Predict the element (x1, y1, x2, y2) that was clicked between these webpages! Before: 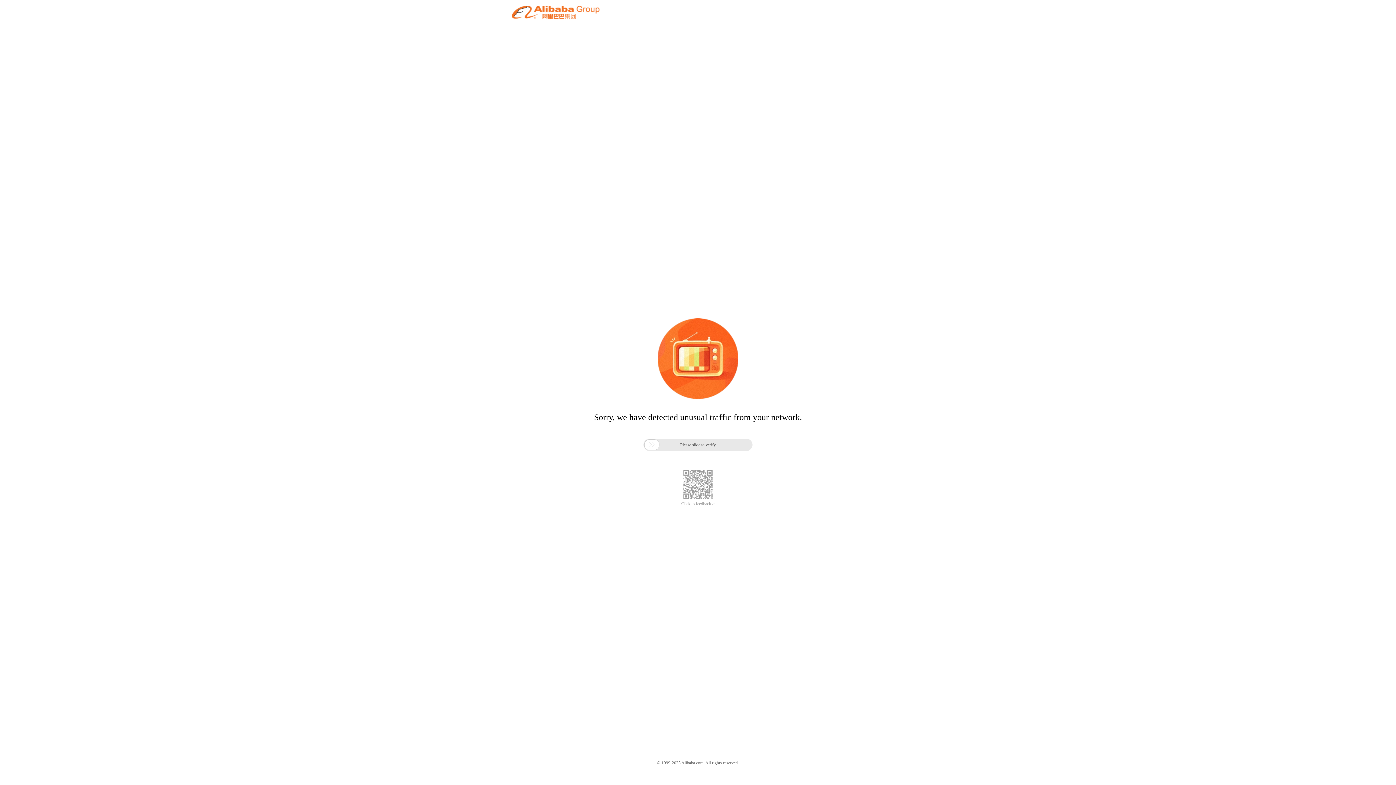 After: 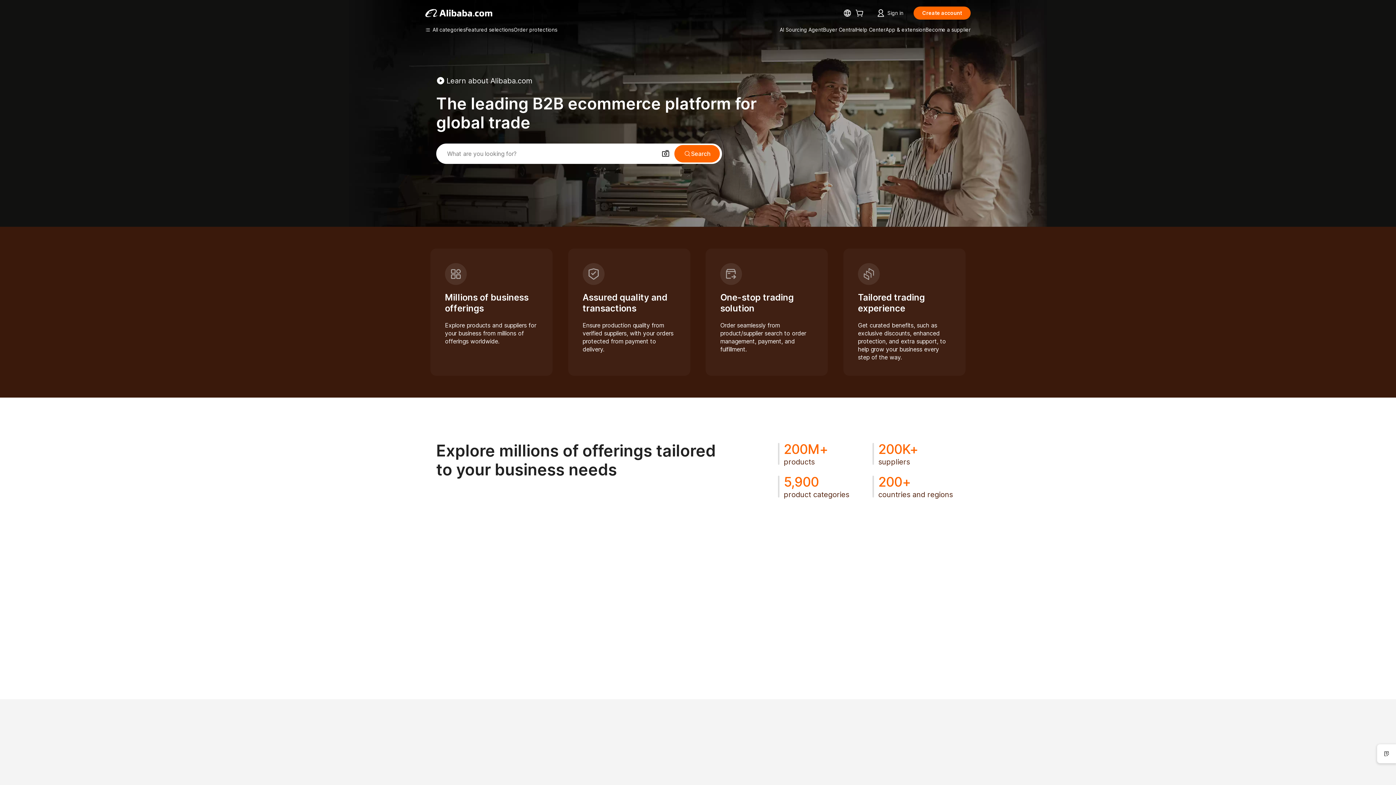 Action: bbox: (512, 12, 599, 21)